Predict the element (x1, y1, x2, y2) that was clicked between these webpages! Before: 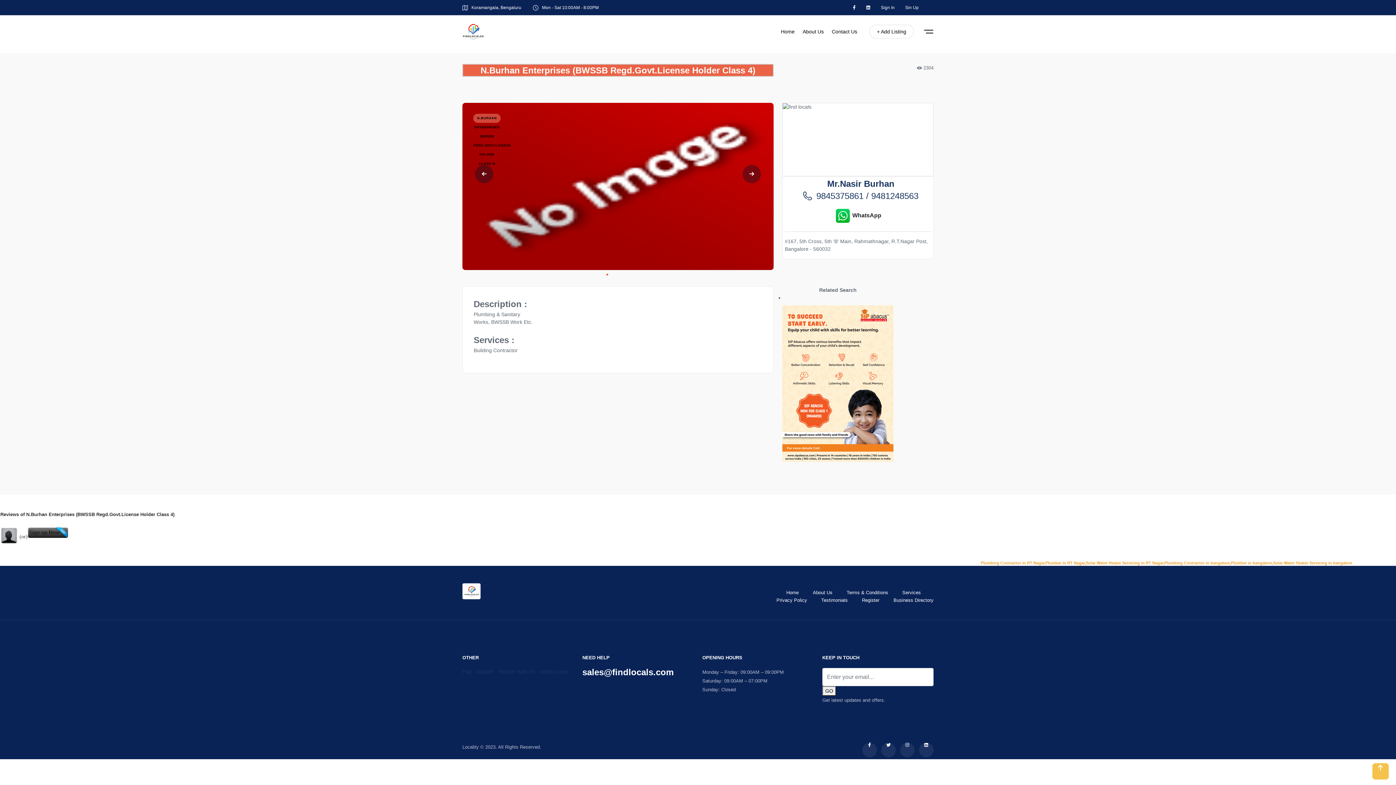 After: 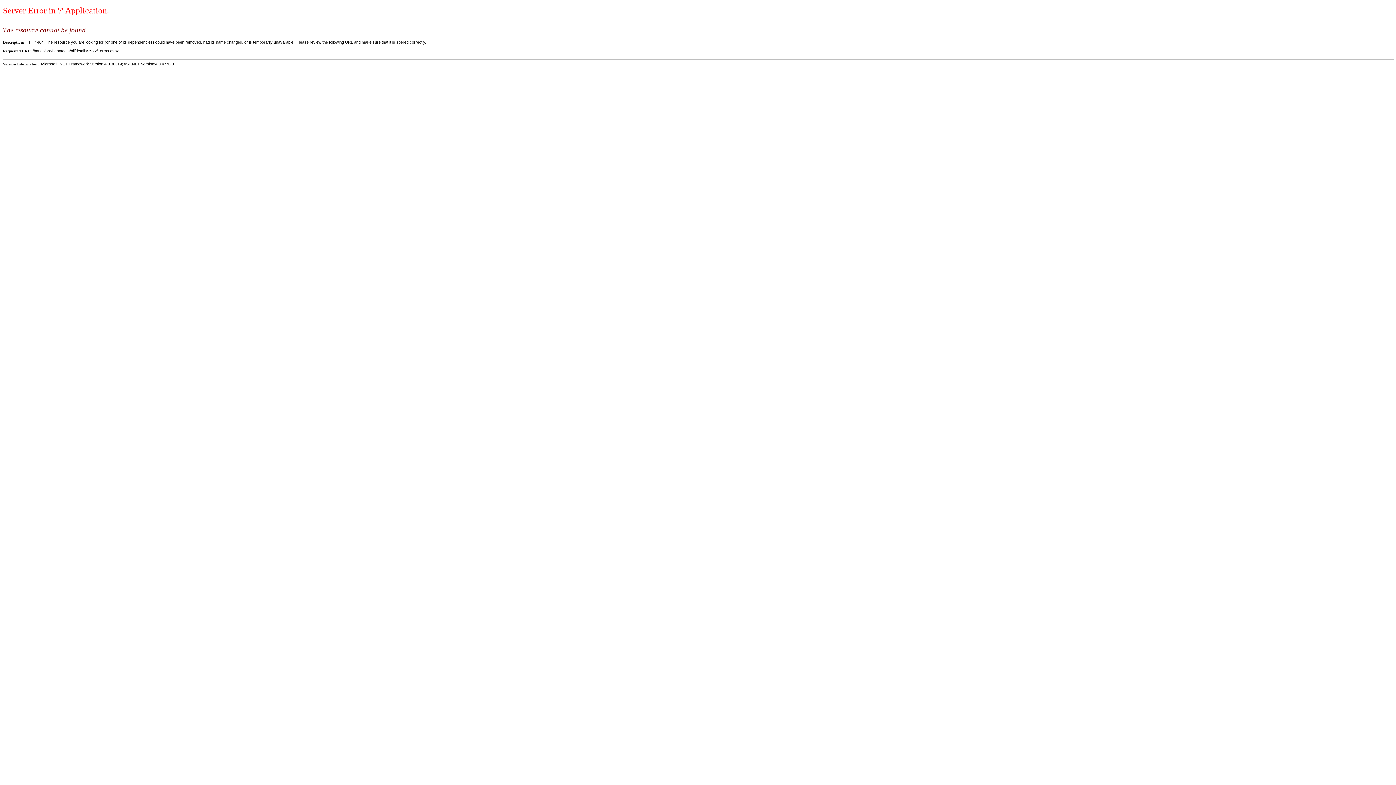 Action: label: Terms & Conditions bbox: (846, 590, 888, 595)